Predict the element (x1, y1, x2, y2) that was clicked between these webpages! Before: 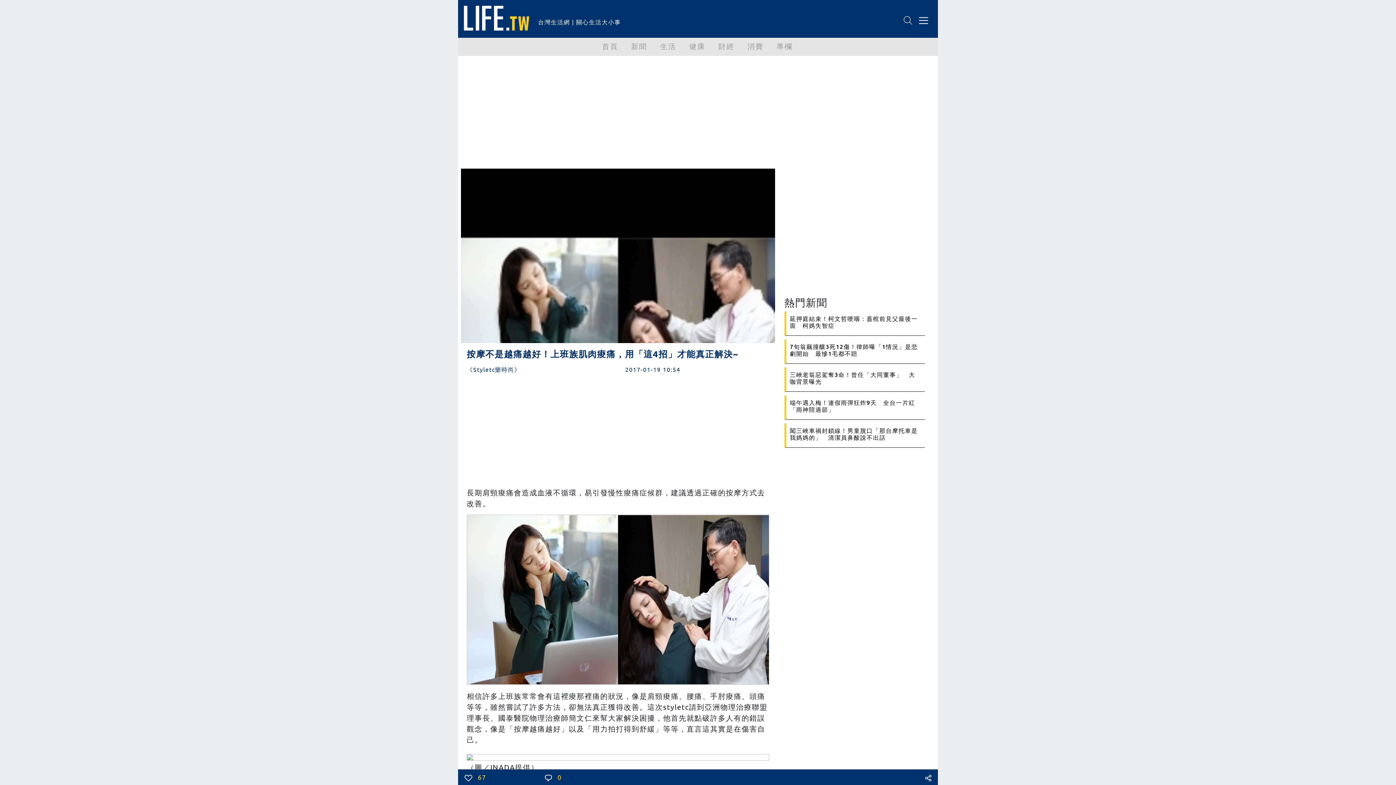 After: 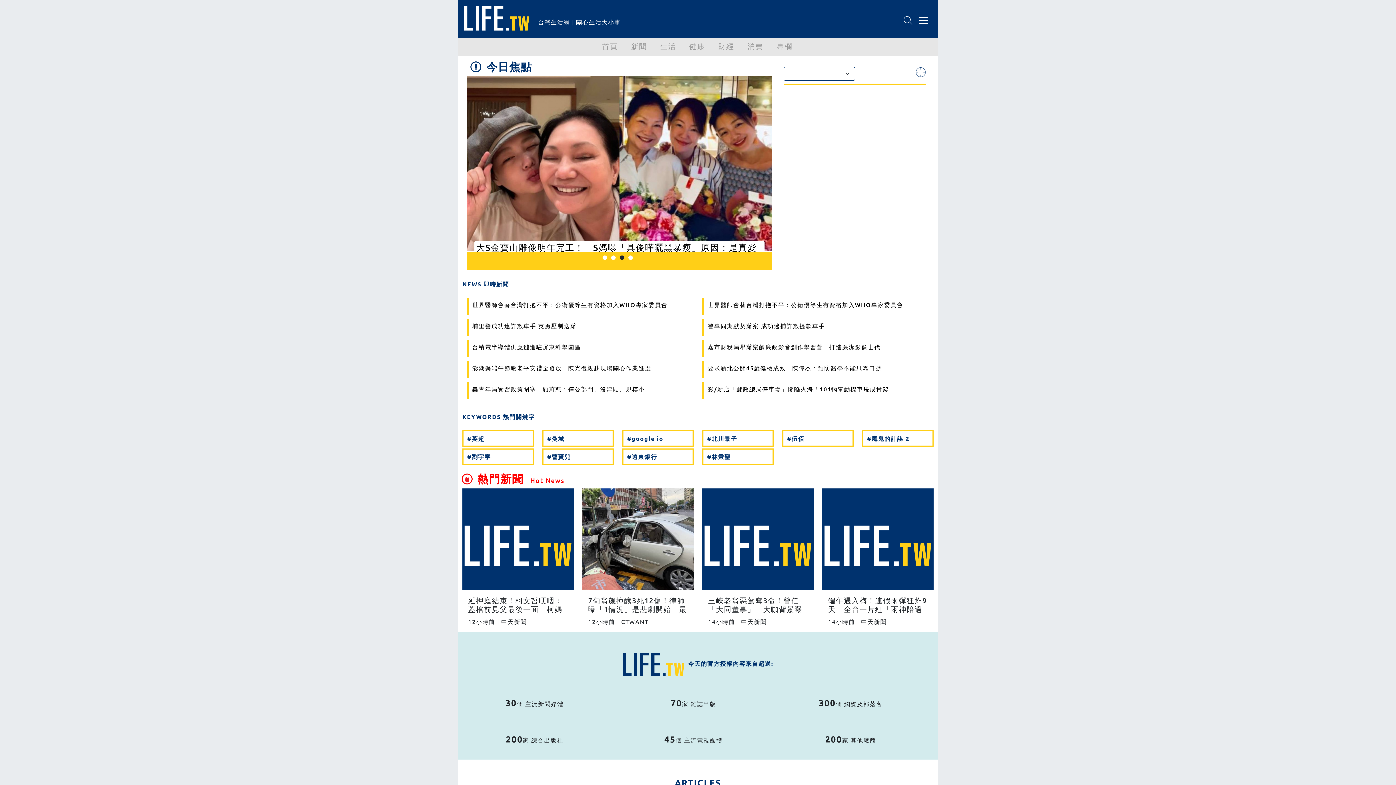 Action: bbox: (464, 13, 529, 20)